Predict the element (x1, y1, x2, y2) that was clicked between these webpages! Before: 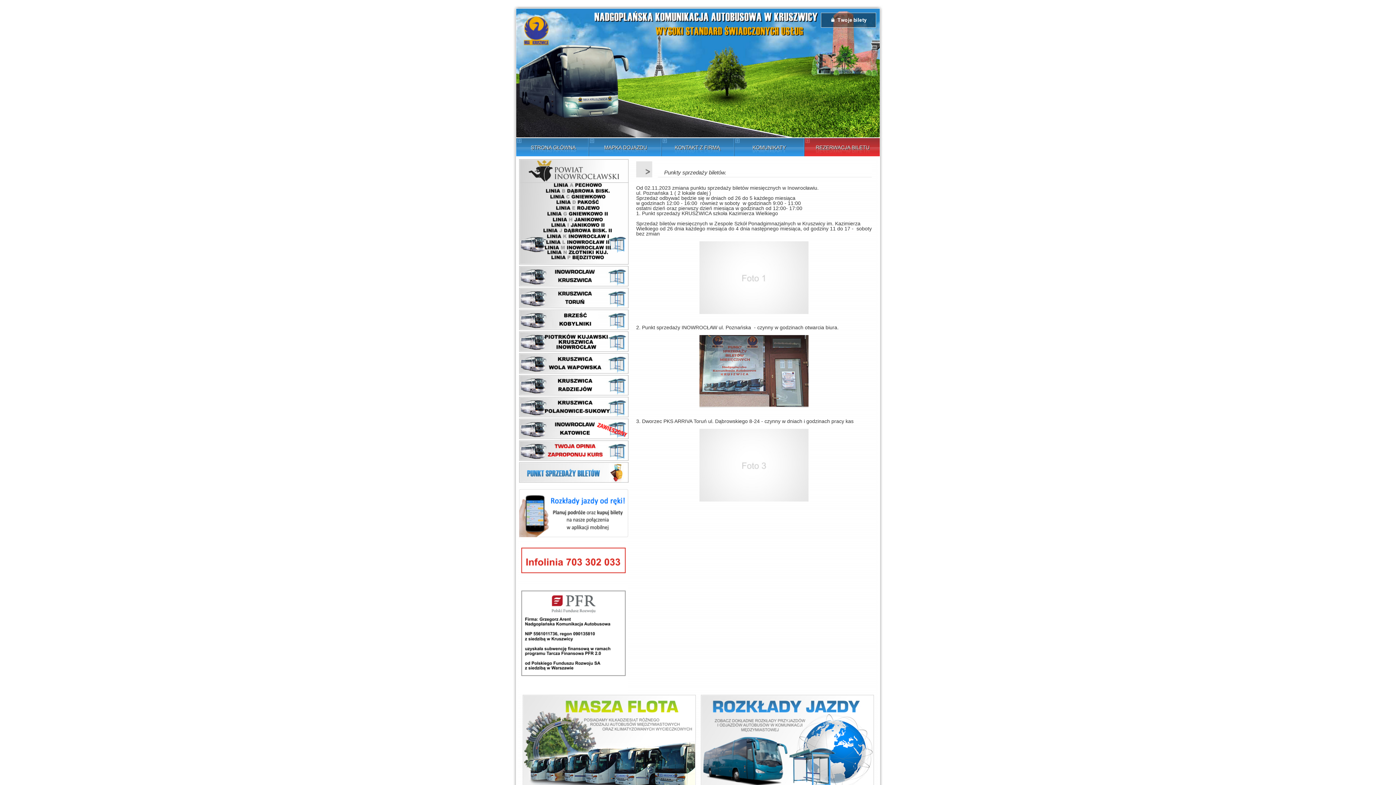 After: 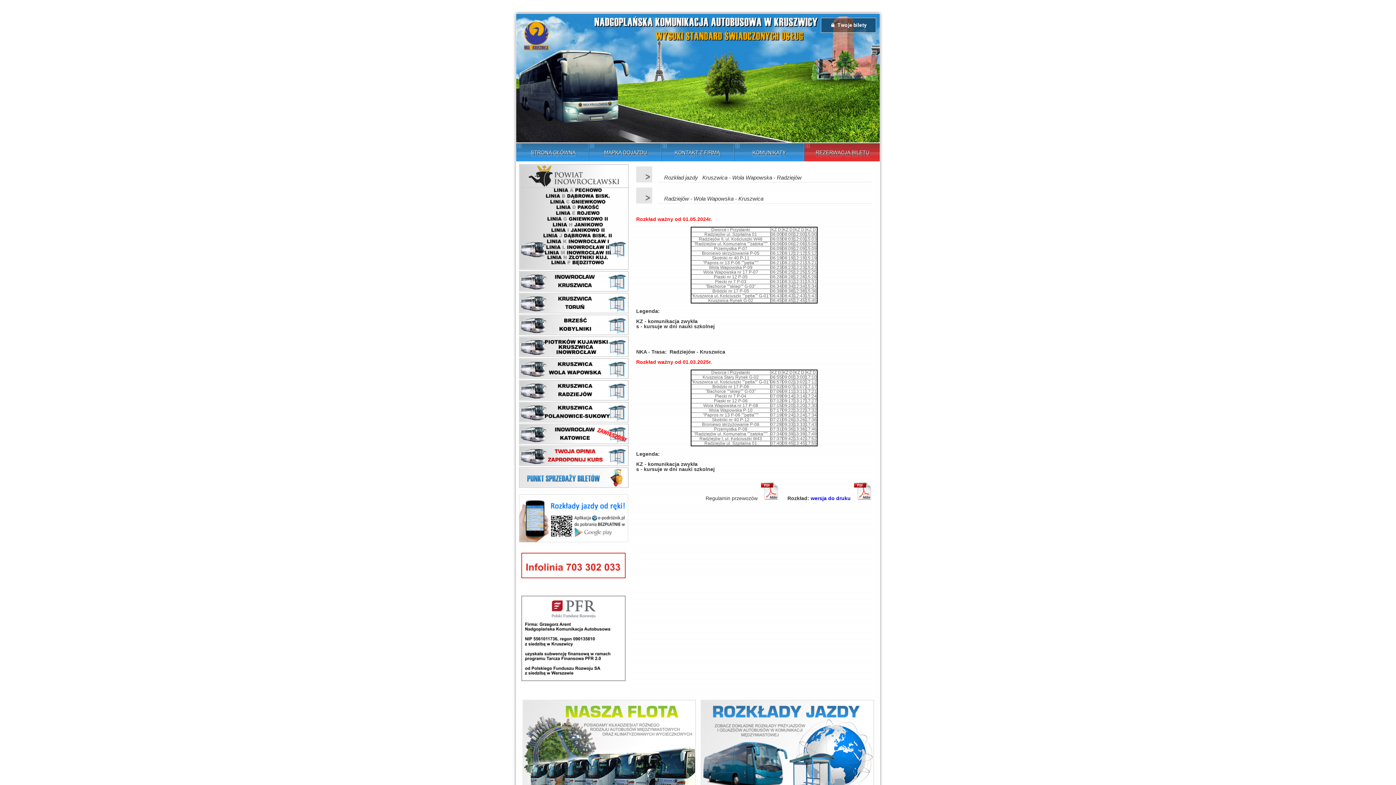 Action: bbox: (519, 375, 628, 395) label: Kruszwica - Wola Wapowska